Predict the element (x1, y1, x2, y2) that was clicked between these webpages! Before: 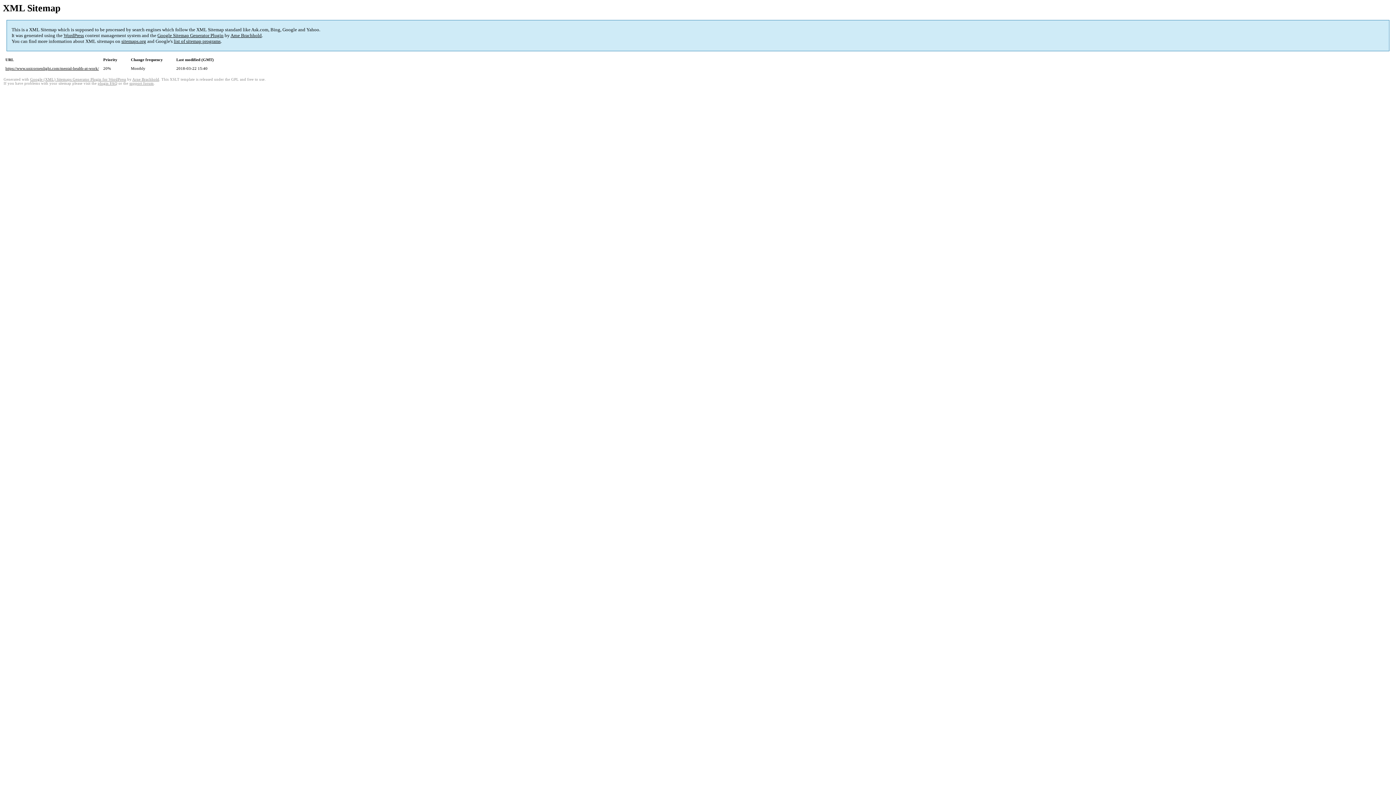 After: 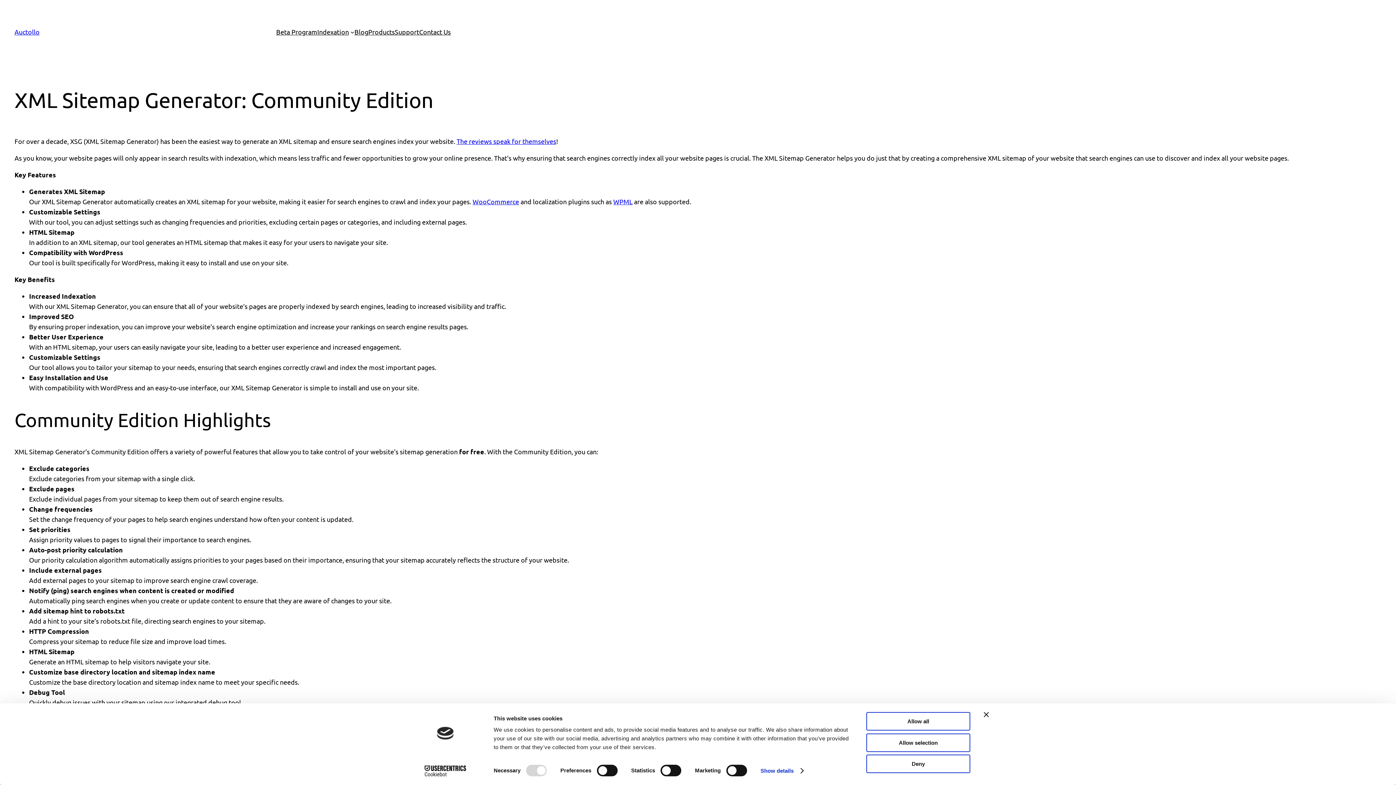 Action: bbox: (157, 32, 223, 38) label: Google Sitemap Generator Plugin